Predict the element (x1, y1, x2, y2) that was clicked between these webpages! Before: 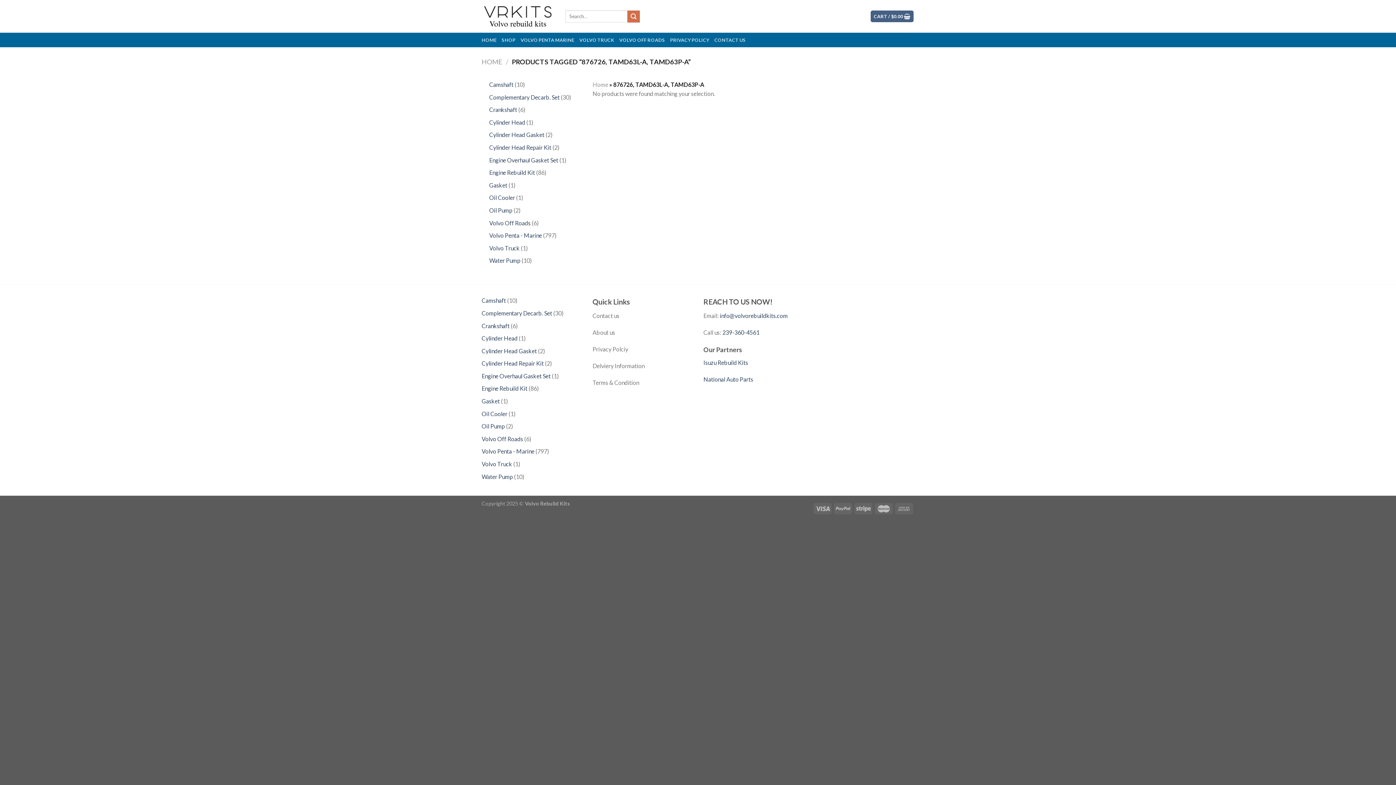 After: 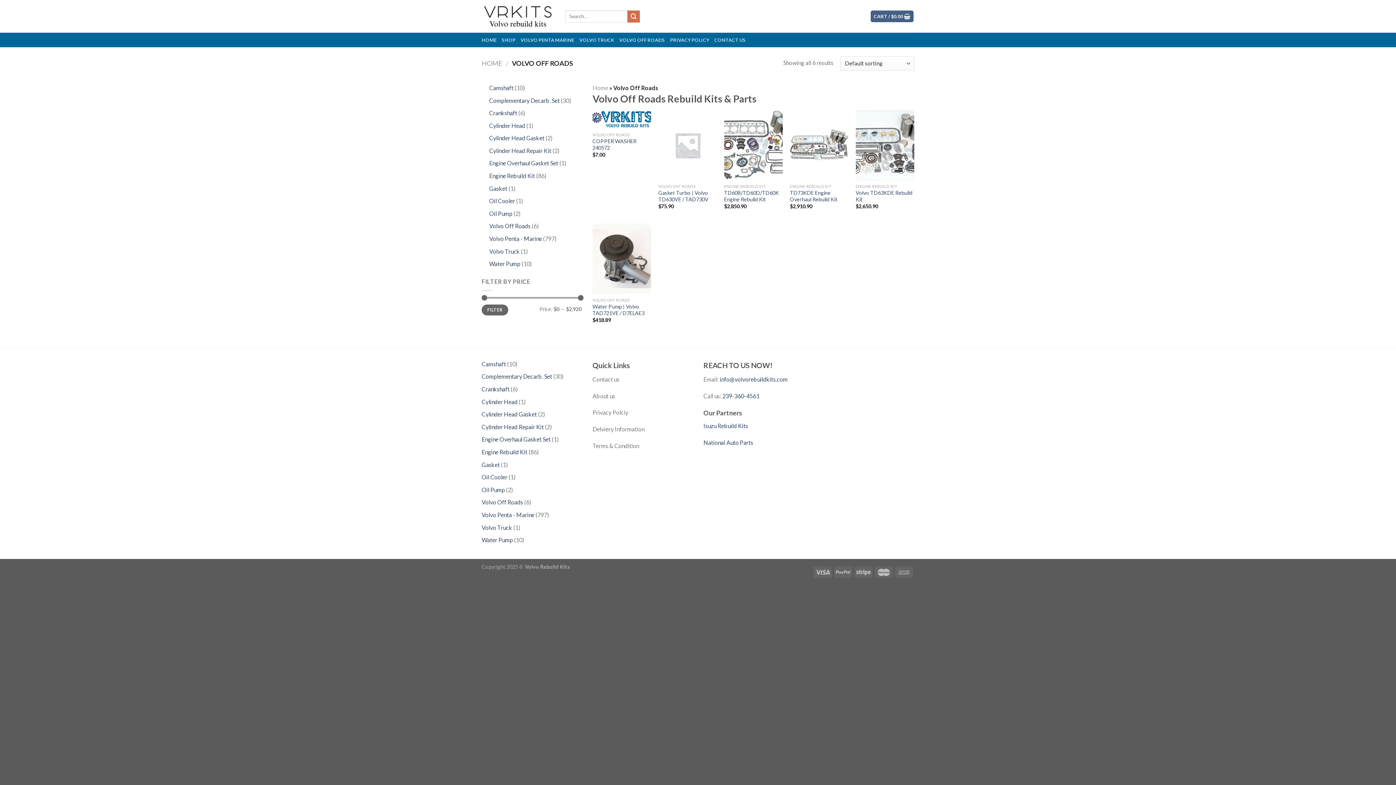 Action: label: Volvo Off Roads bbox: (481, 435, 523, 442)